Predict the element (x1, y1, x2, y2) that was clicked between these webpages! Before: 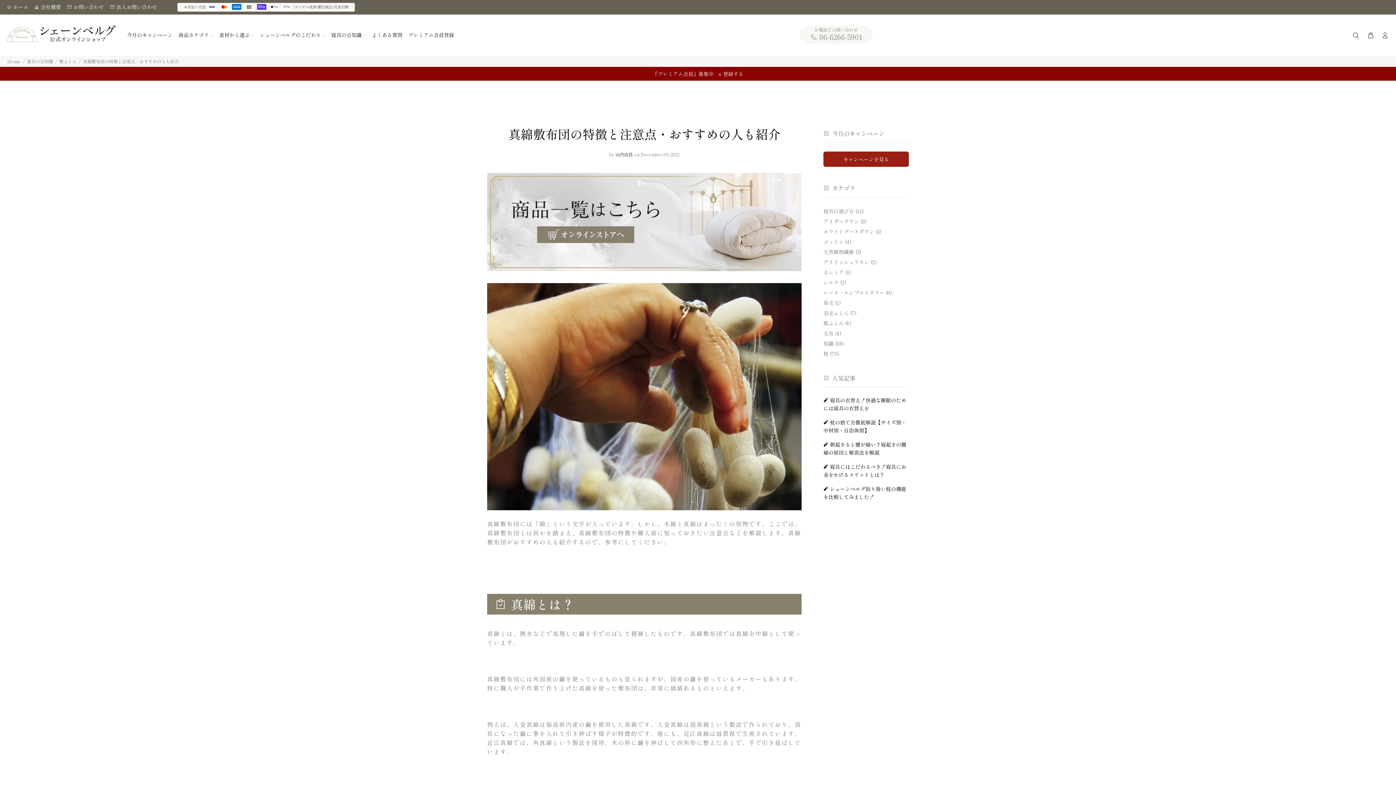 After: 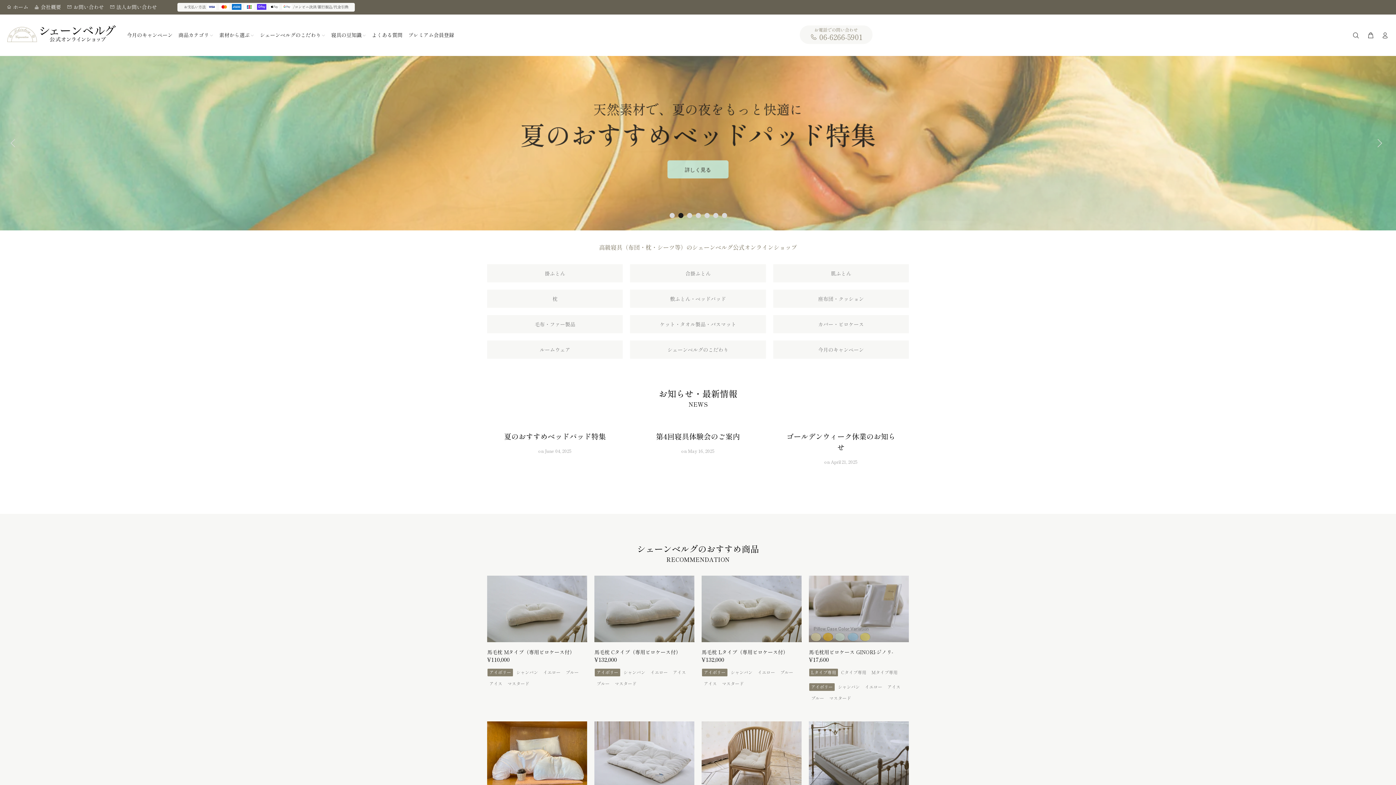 Action: bbox: (7, 19, 116, 49)